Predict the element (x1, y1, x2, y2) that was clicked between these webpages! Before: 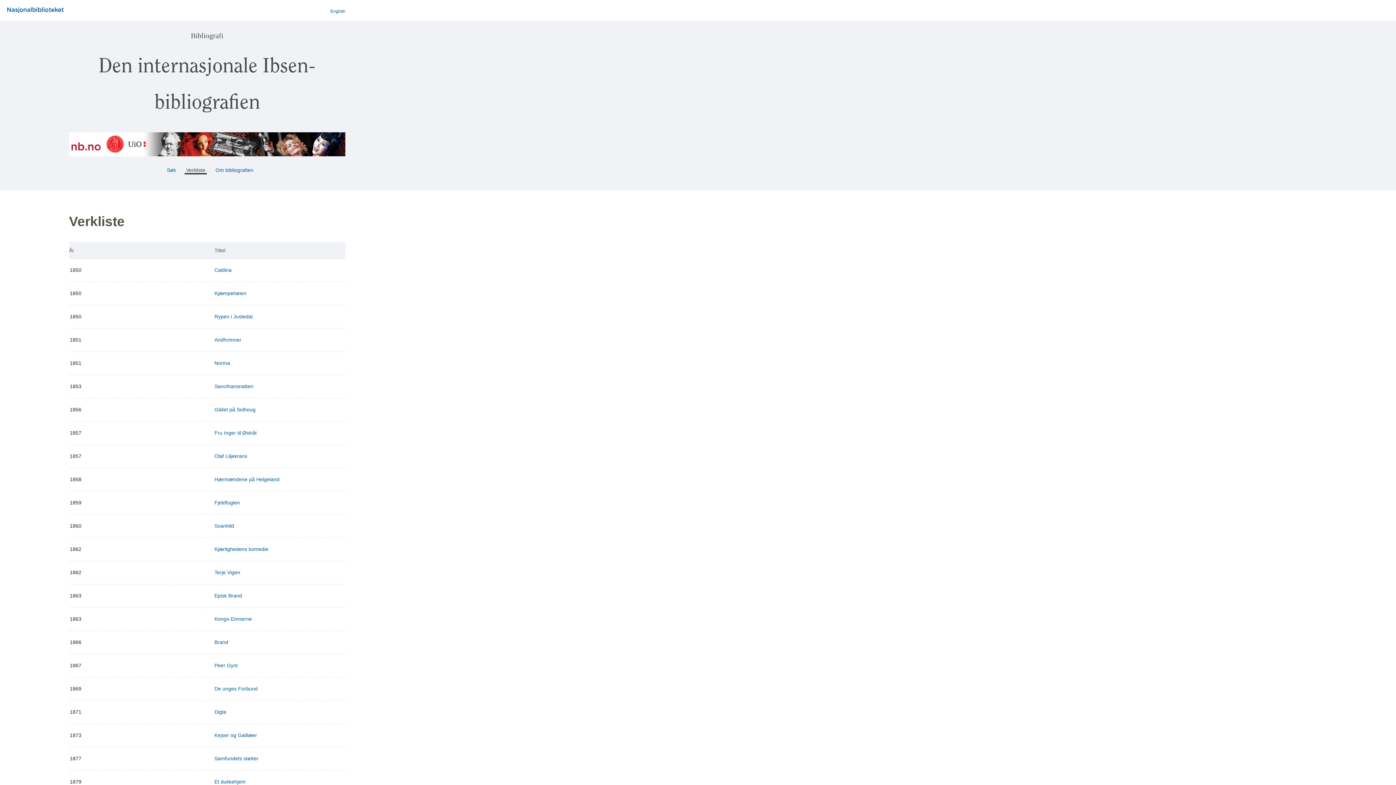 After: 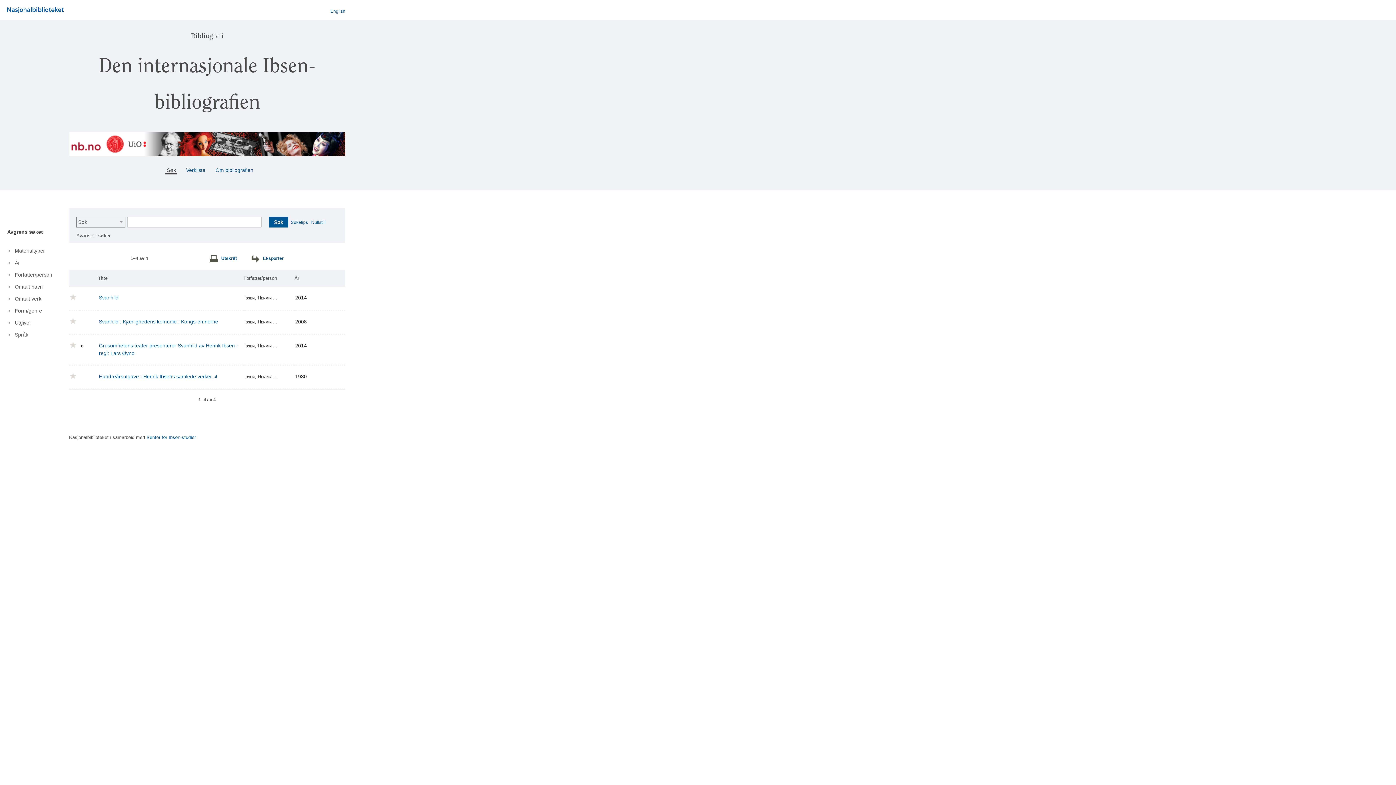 Action: bbox: (214, 523, 234, 528) label: Svanhild